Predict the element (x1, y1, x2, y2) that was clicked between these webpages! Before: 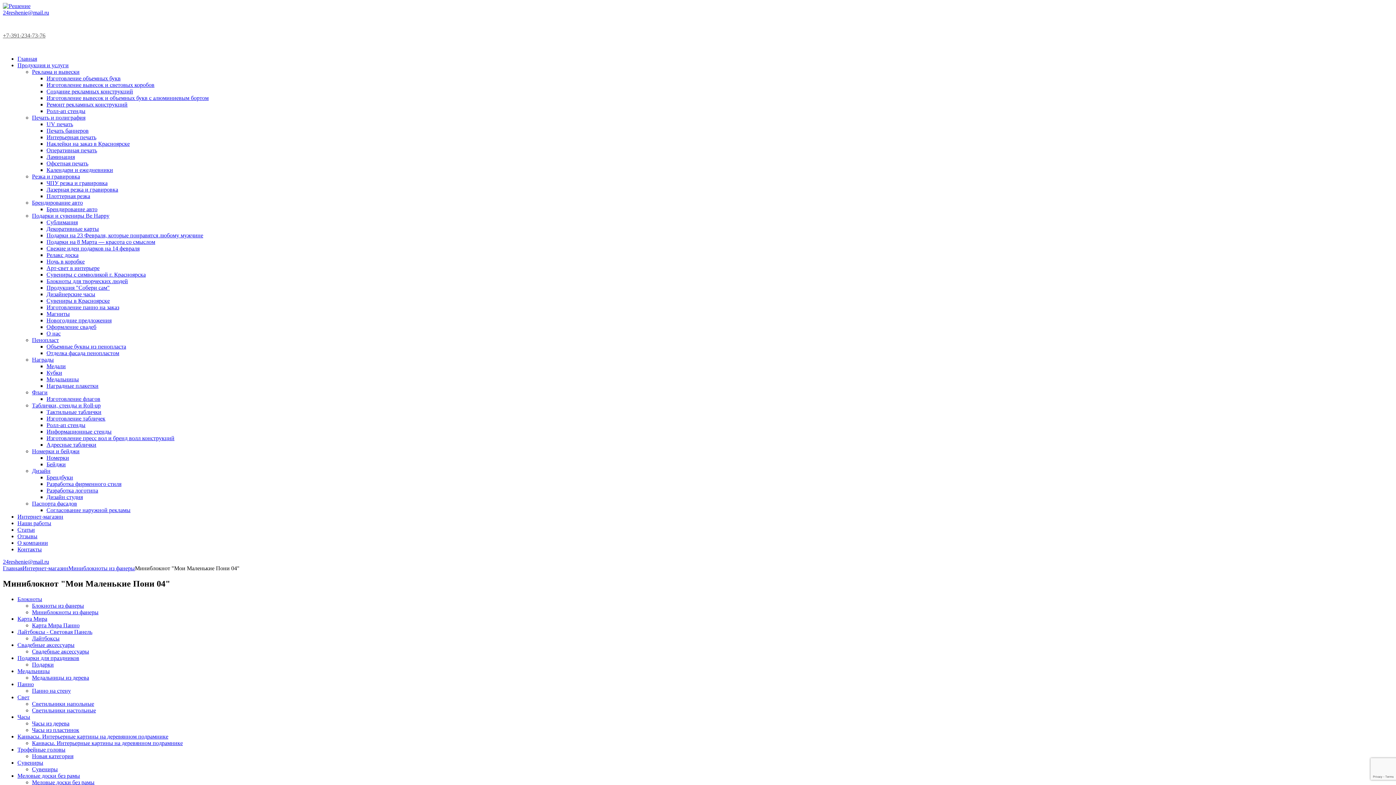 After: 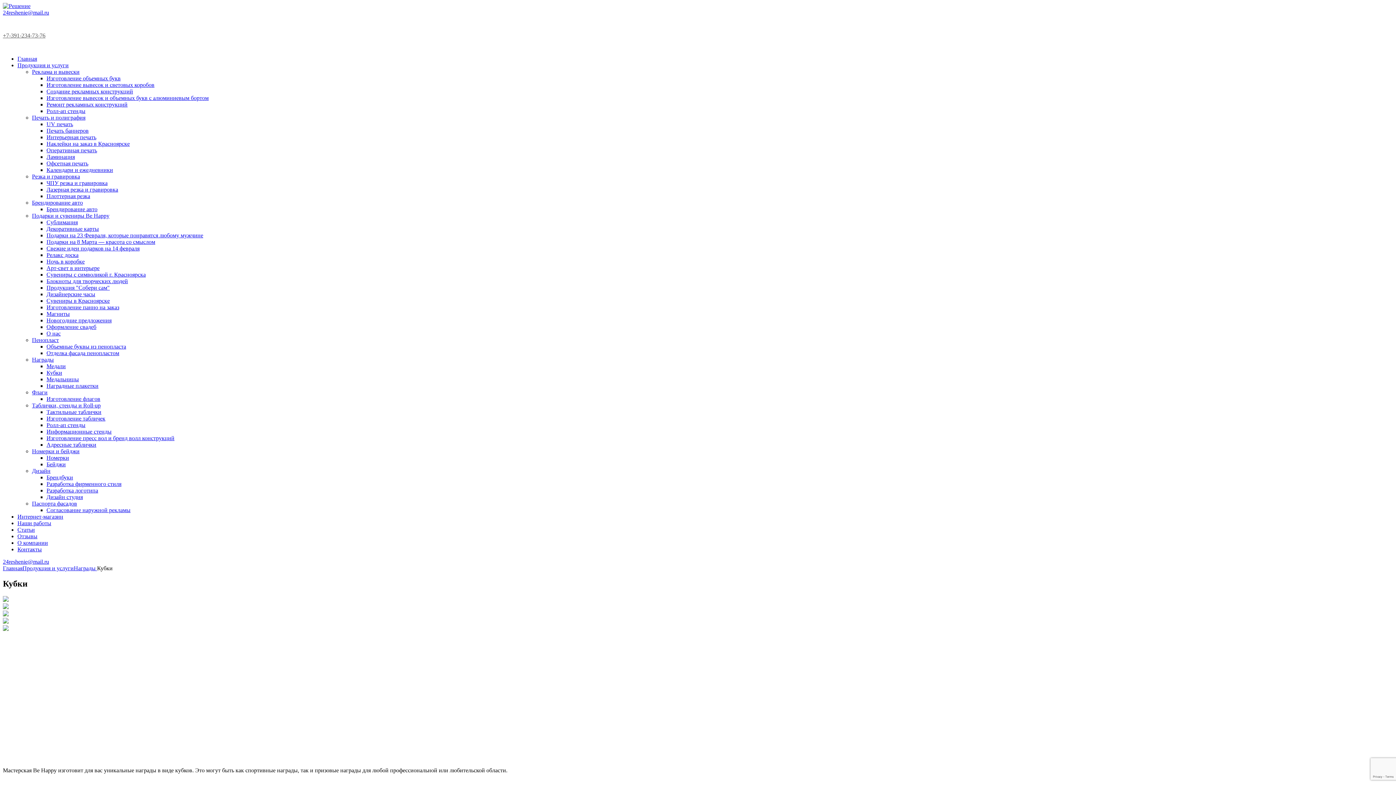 Action: bbox: (46, 369, 62, 376) label: Кубки